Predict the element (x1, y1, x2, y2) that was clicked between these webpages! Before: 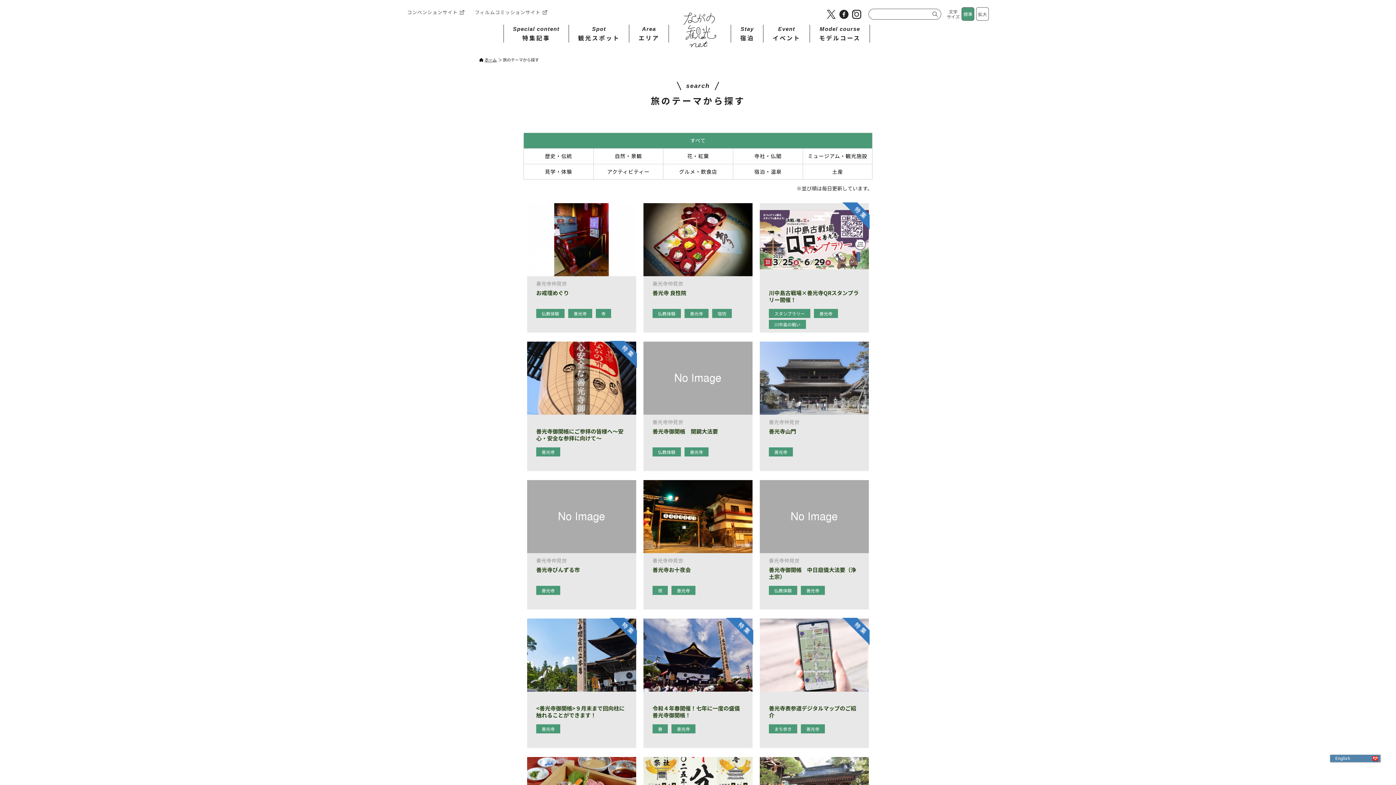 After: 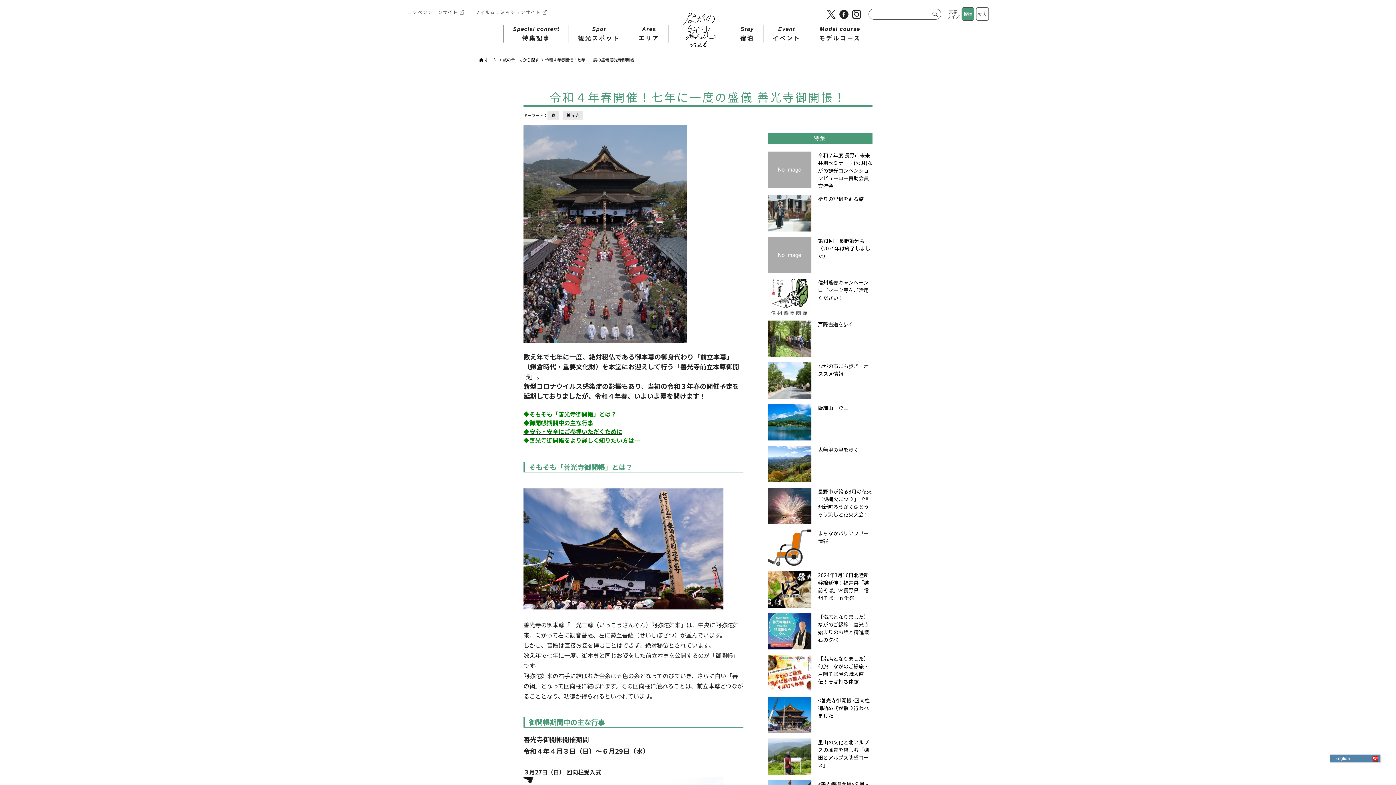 Action: bbox: (643, 618, 752, 691)